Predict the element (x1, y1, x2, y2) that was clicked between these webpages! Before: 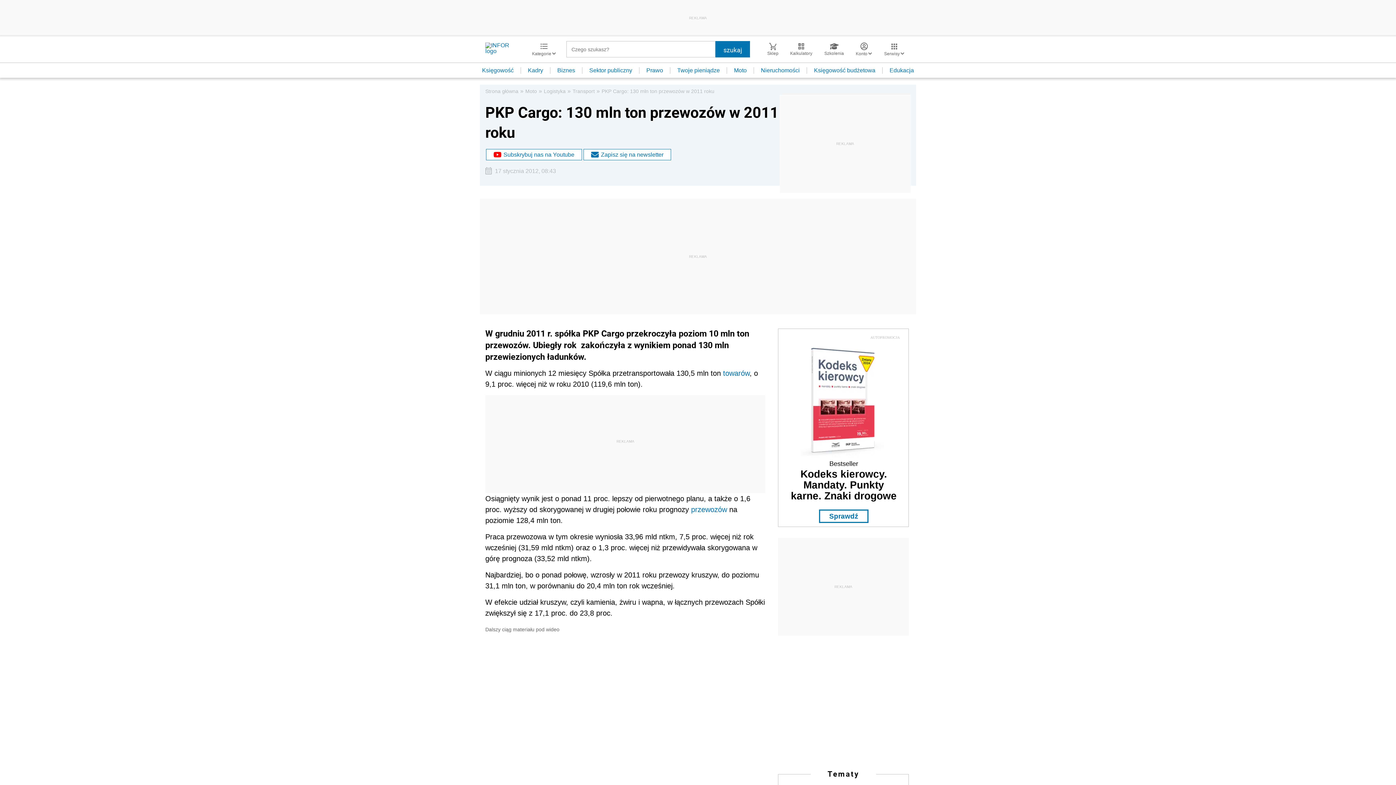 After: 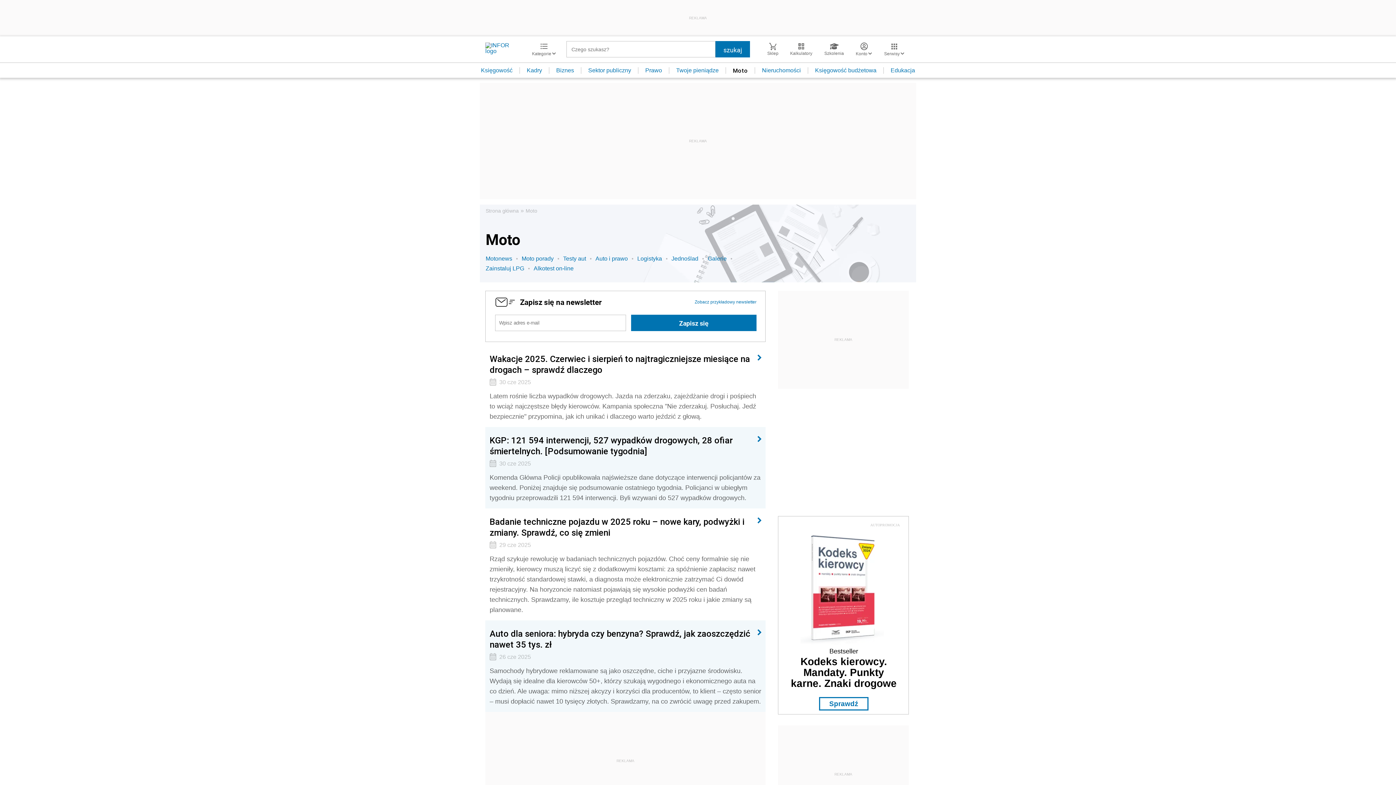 Action: bbox: (525, 88, 537, 94) label: Moto